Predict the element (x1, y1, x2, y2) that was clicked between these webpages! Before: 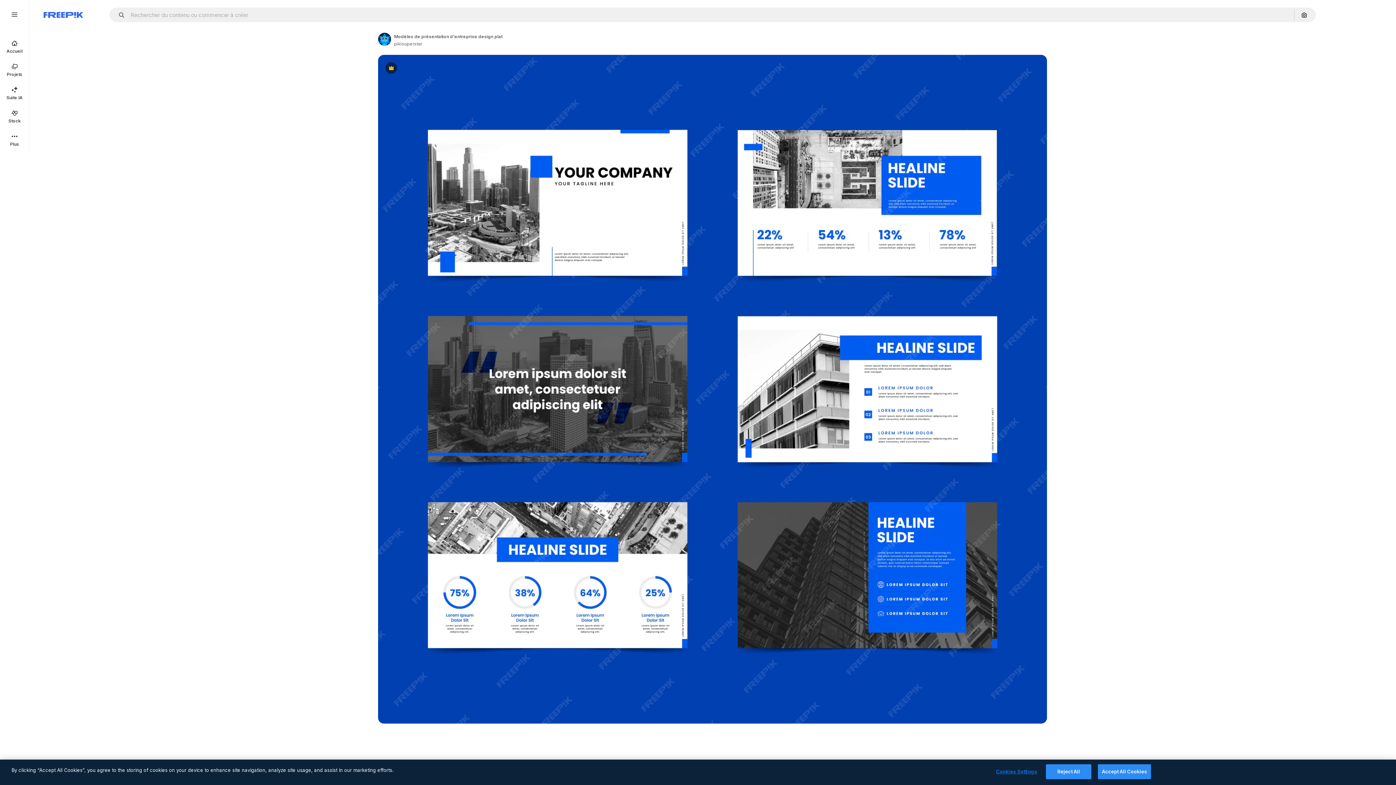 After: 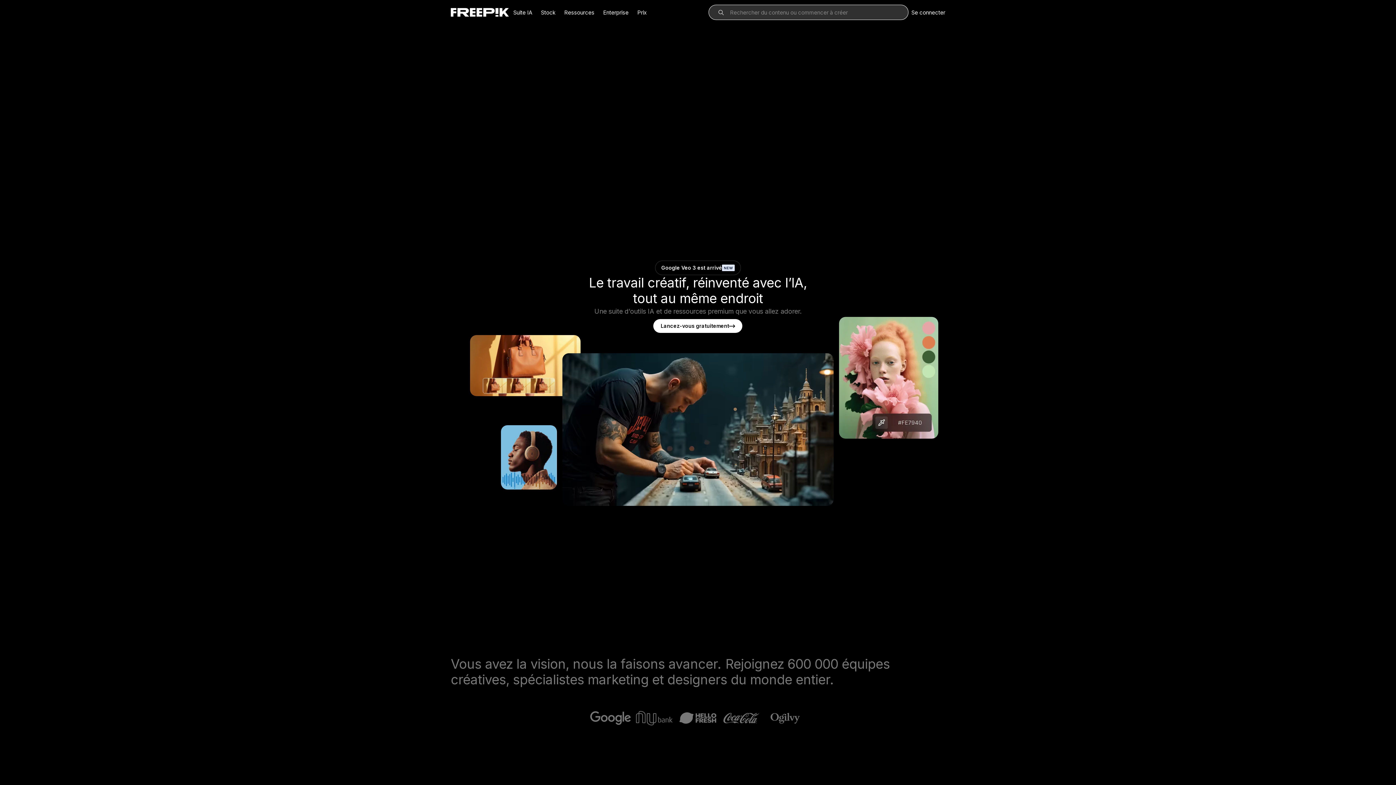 Action: bbox: (0, 34, 29, 58) label: Accueil